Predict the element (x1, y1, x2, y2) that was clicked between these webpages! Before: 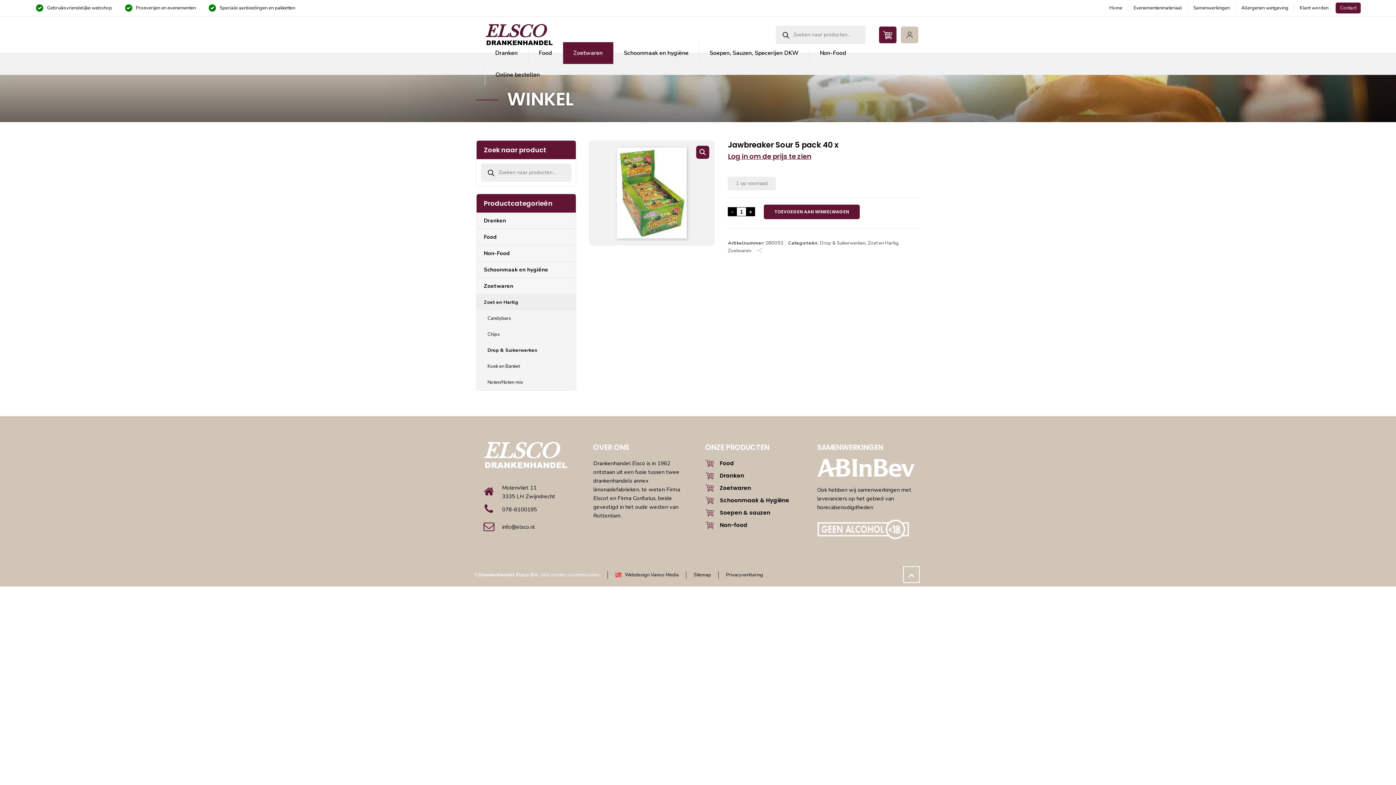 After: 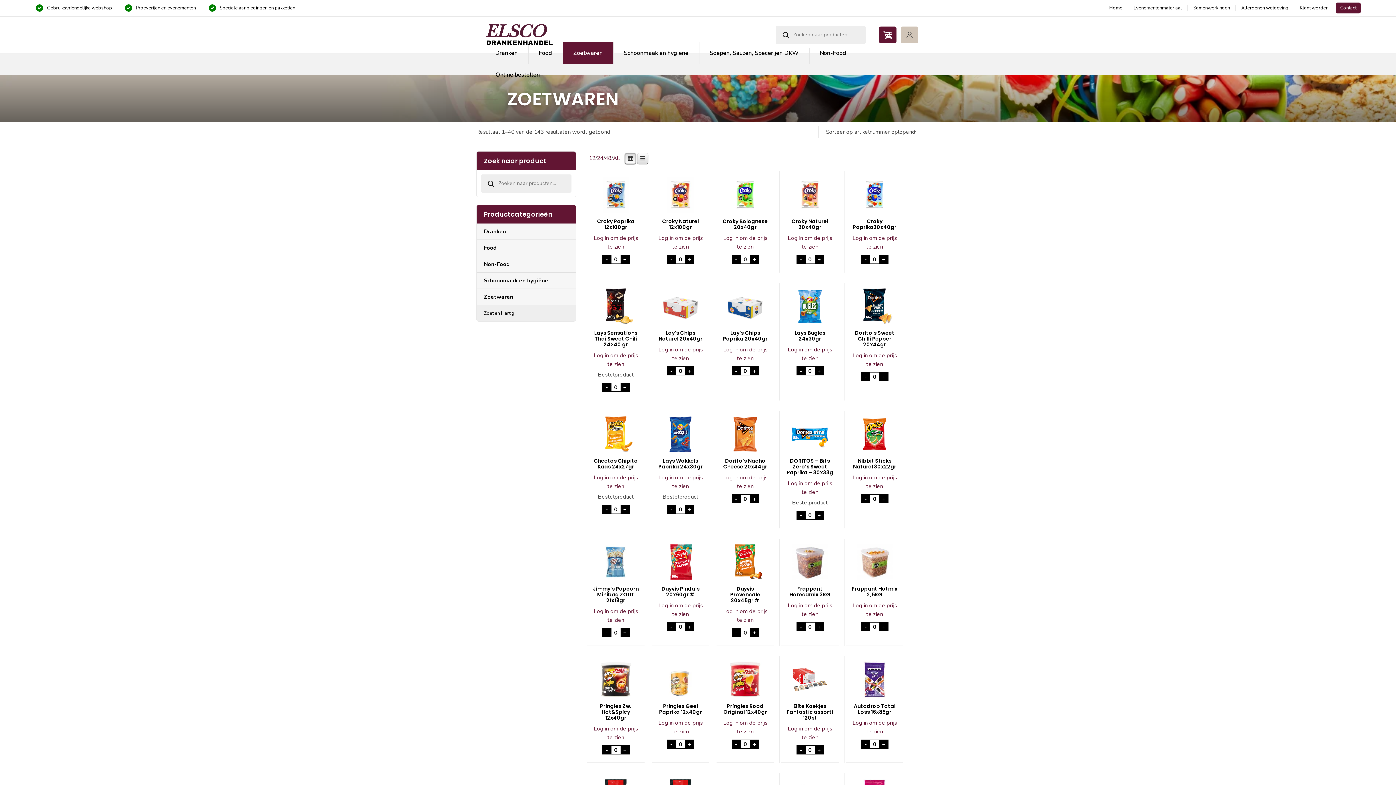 Action: bbox: (728, 247, 751, 254) label: Zoetwaren